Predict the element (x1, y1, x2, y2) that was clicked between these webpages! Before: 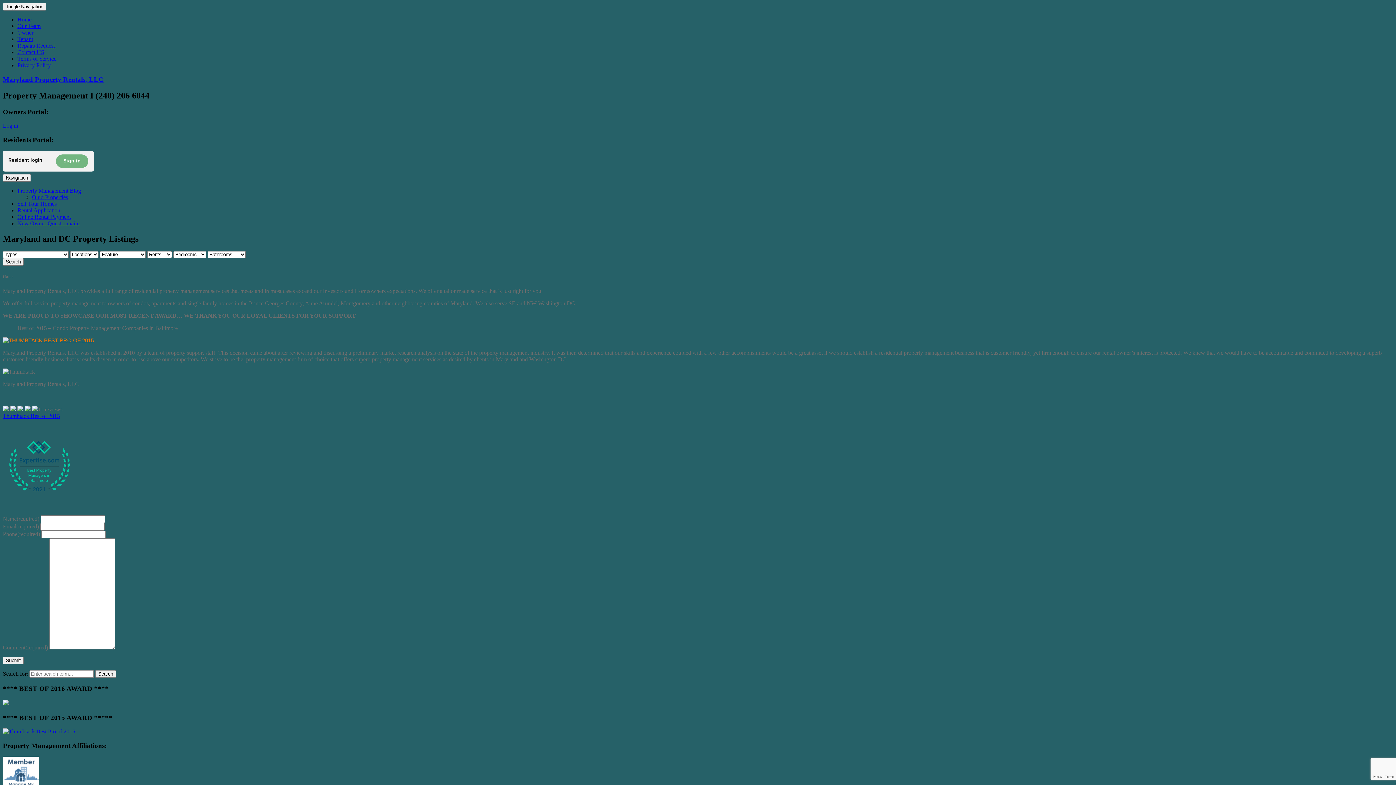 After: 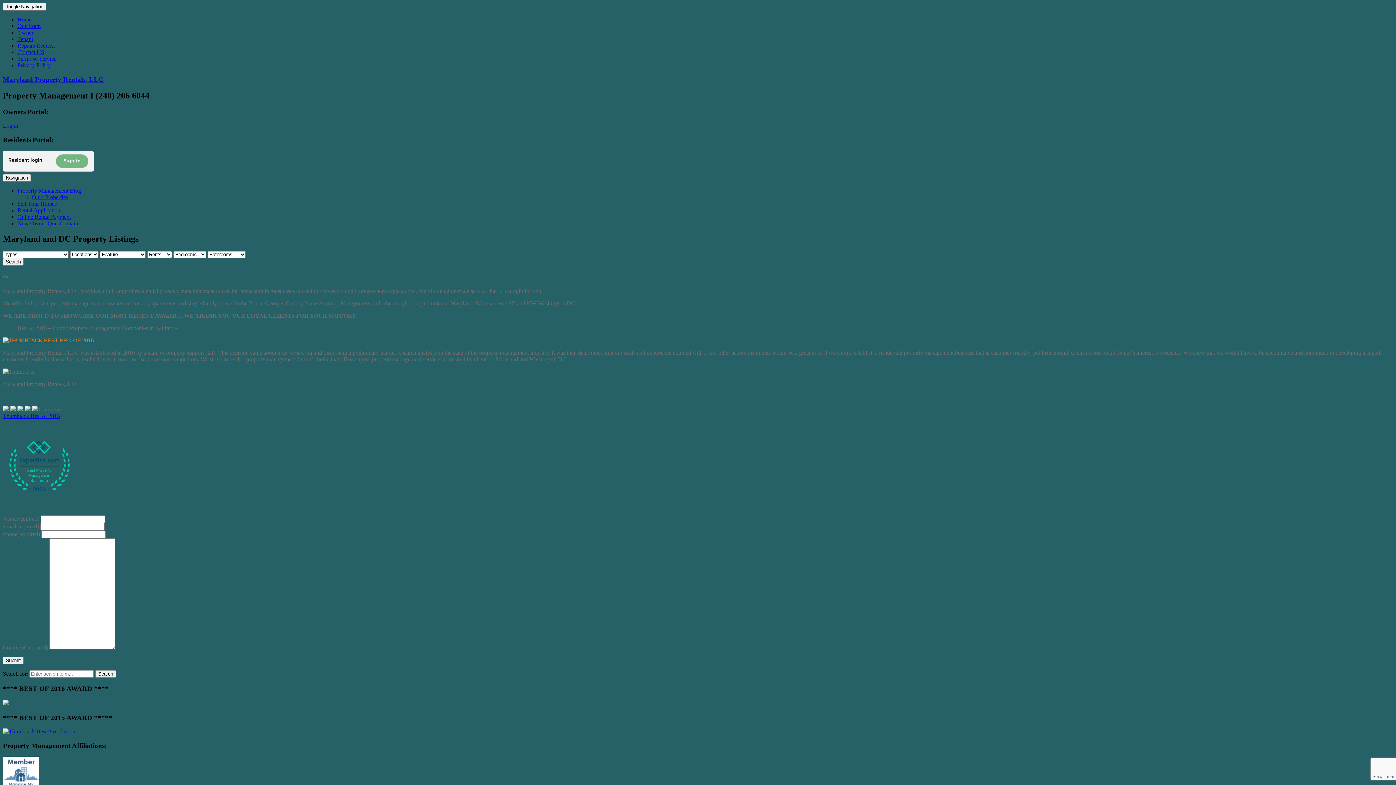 Action: label: Log in bbox: (2, 122, 18, 128)